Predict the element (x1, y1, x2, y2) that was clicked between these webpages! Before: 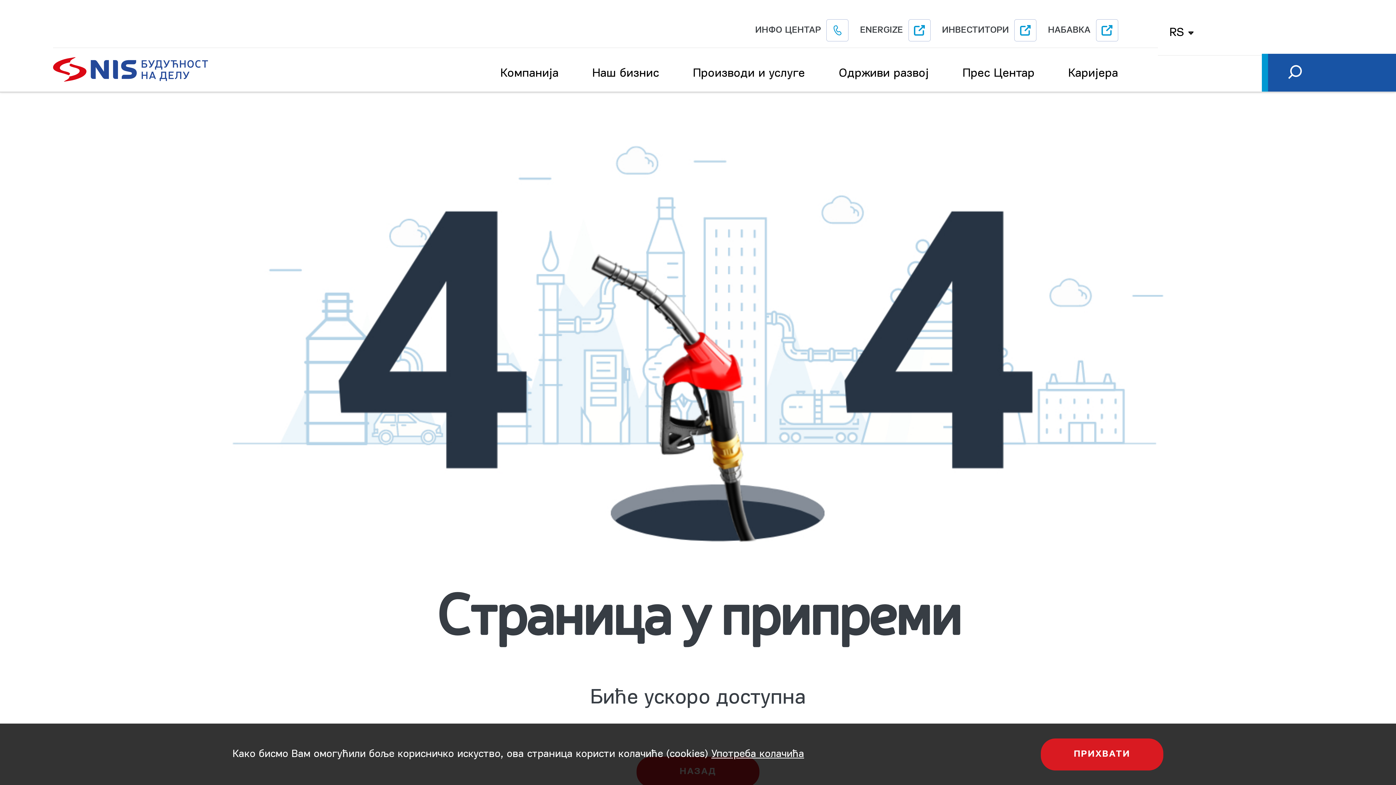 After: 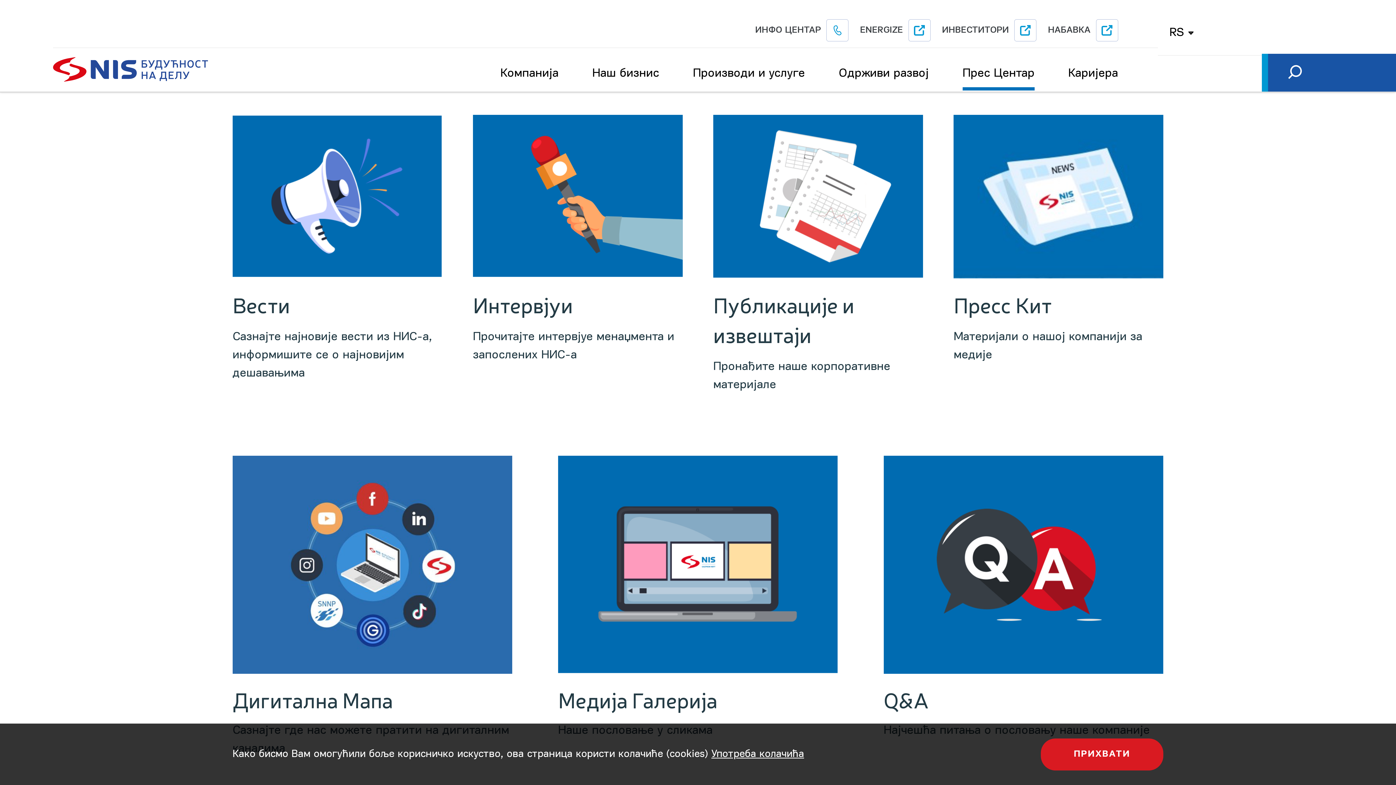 Action: bbox: (962, 56, 1034, 90) label: Прес Центар